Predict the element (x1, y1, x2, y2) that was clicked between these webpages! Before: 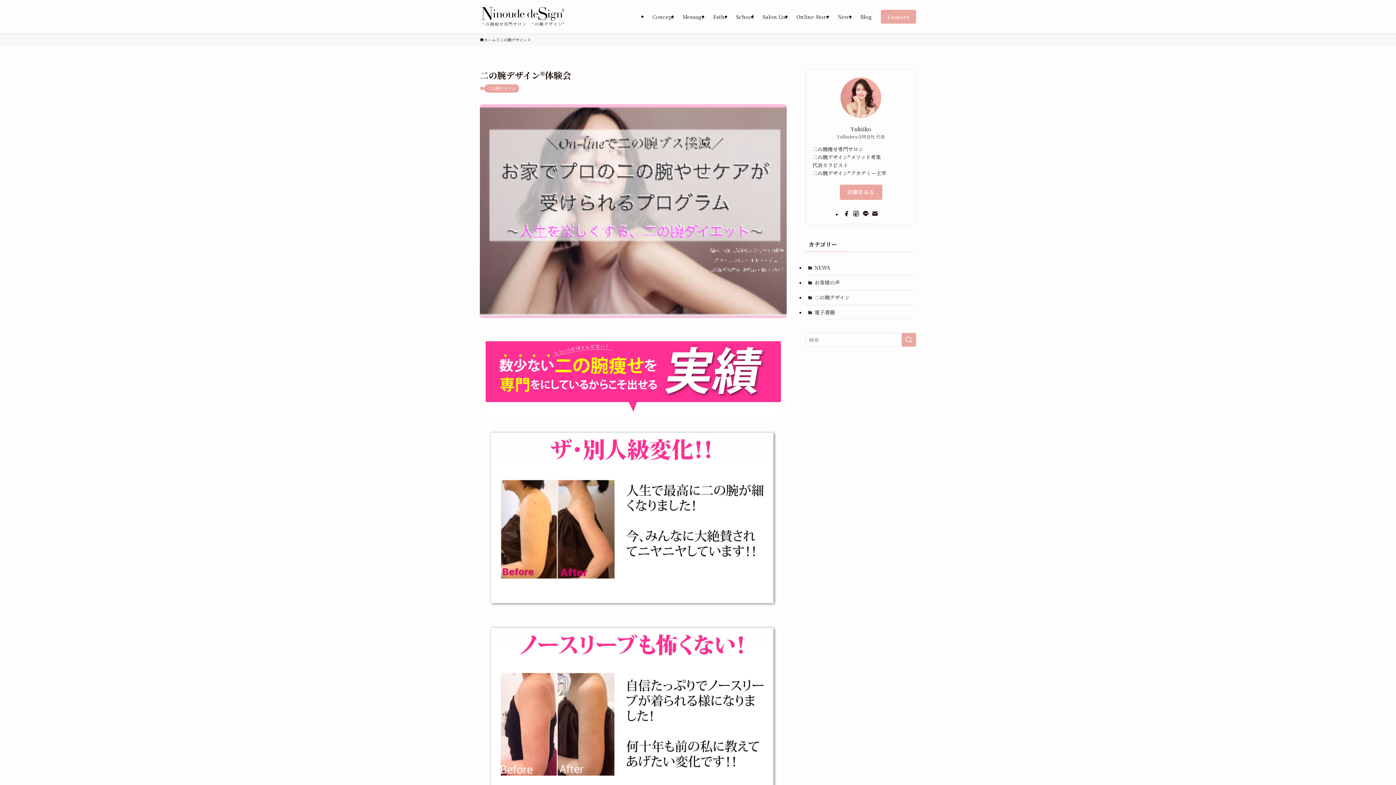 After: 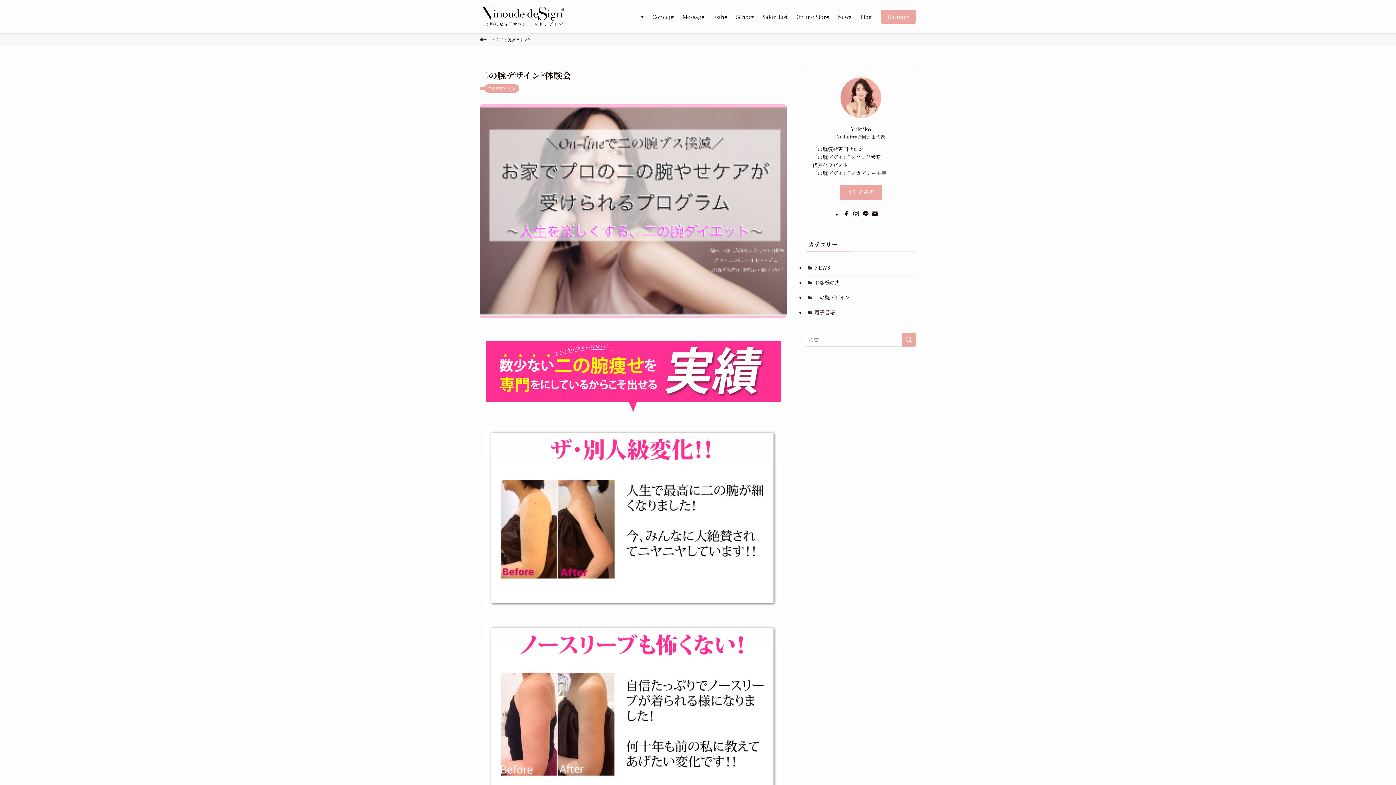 Action: bbox: (871, 210, 878, 217) label: contact